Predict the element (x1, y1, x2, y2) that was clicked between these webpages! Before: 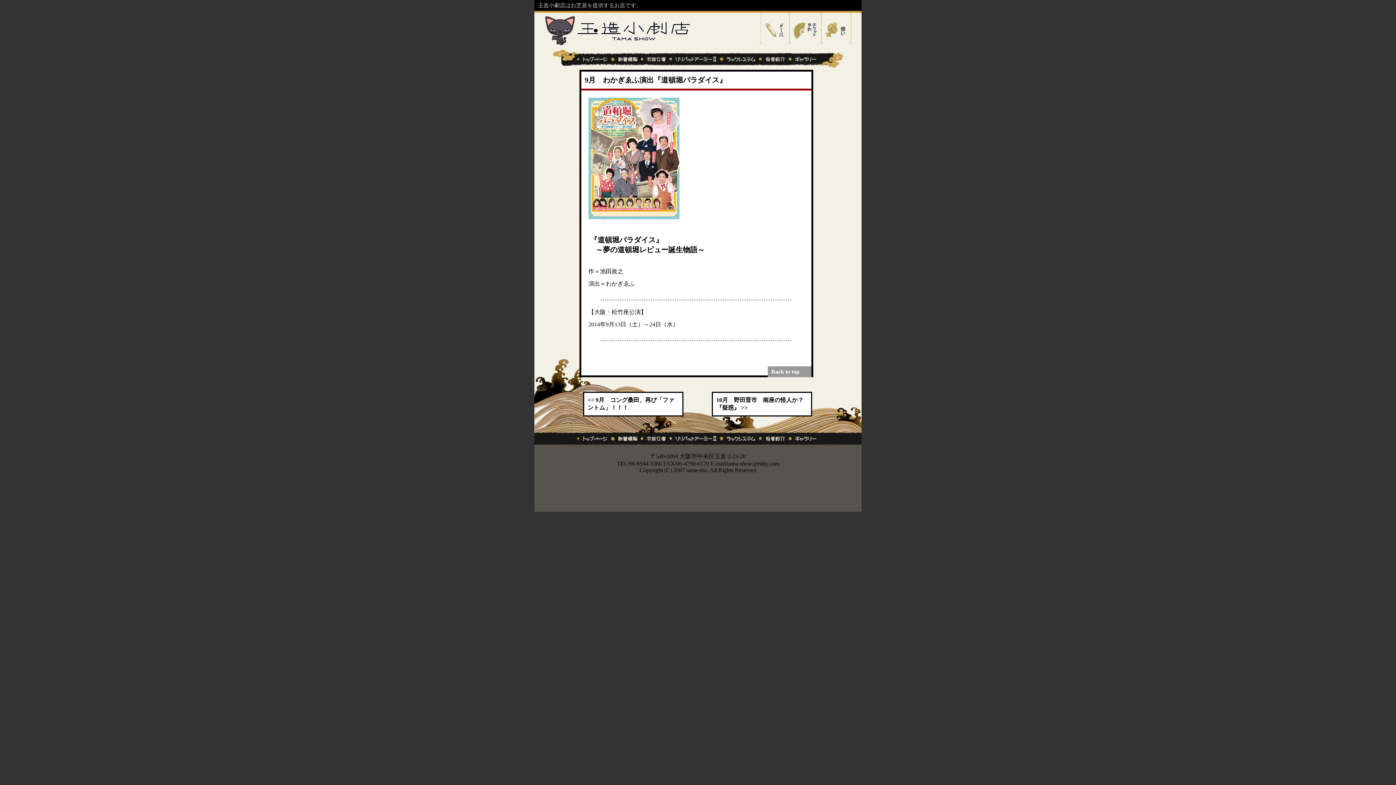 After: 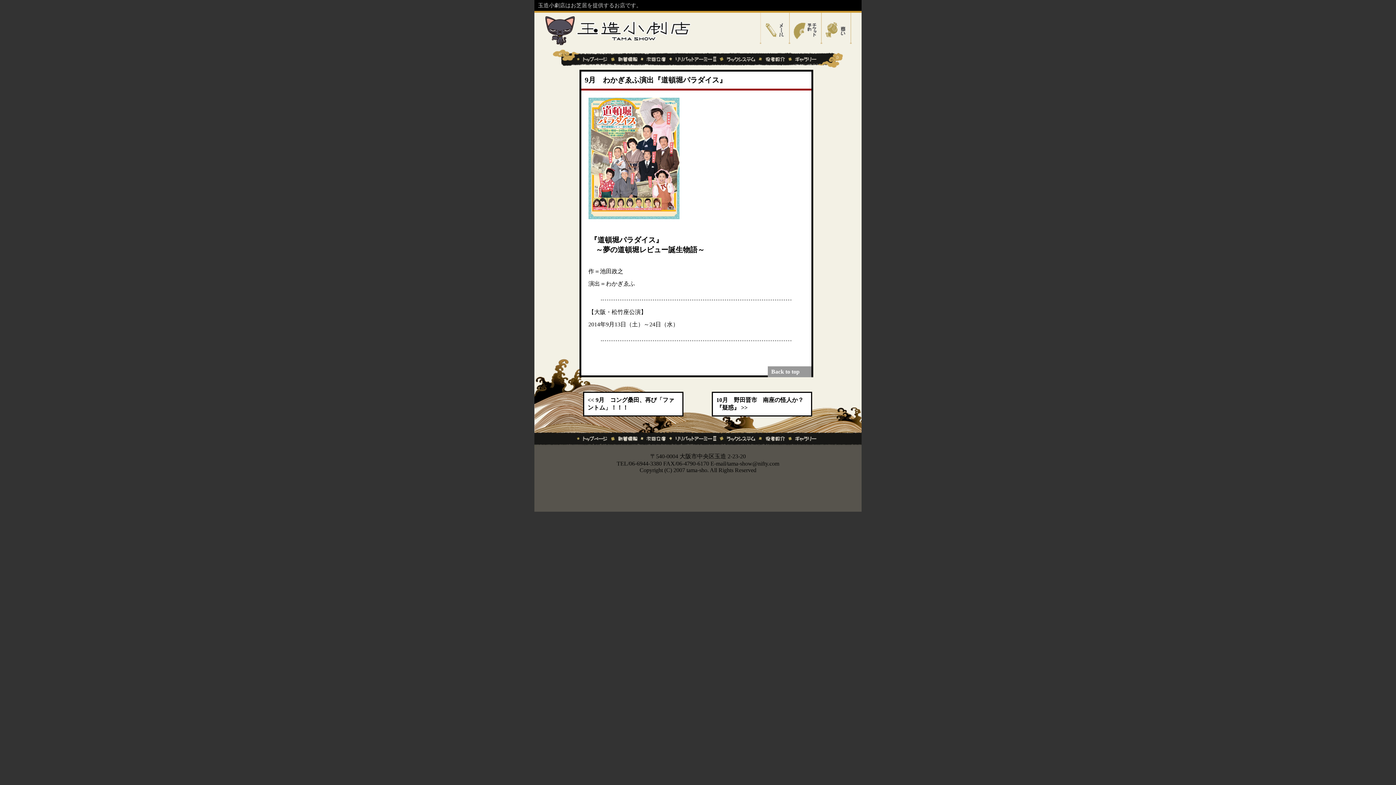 Action: label: 玉造小劇店はお芝居を提供するお店です。 bbox: (534, 0, 861, 12)